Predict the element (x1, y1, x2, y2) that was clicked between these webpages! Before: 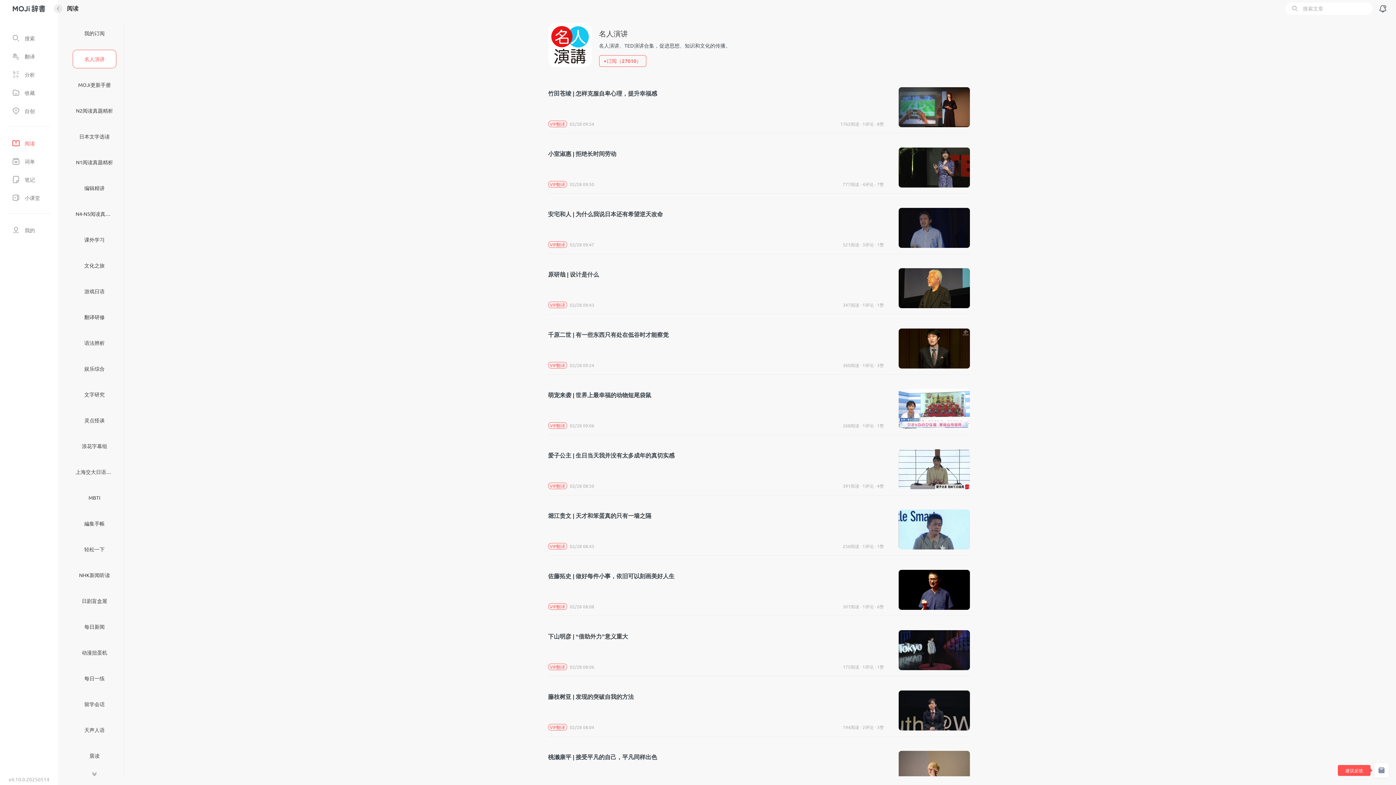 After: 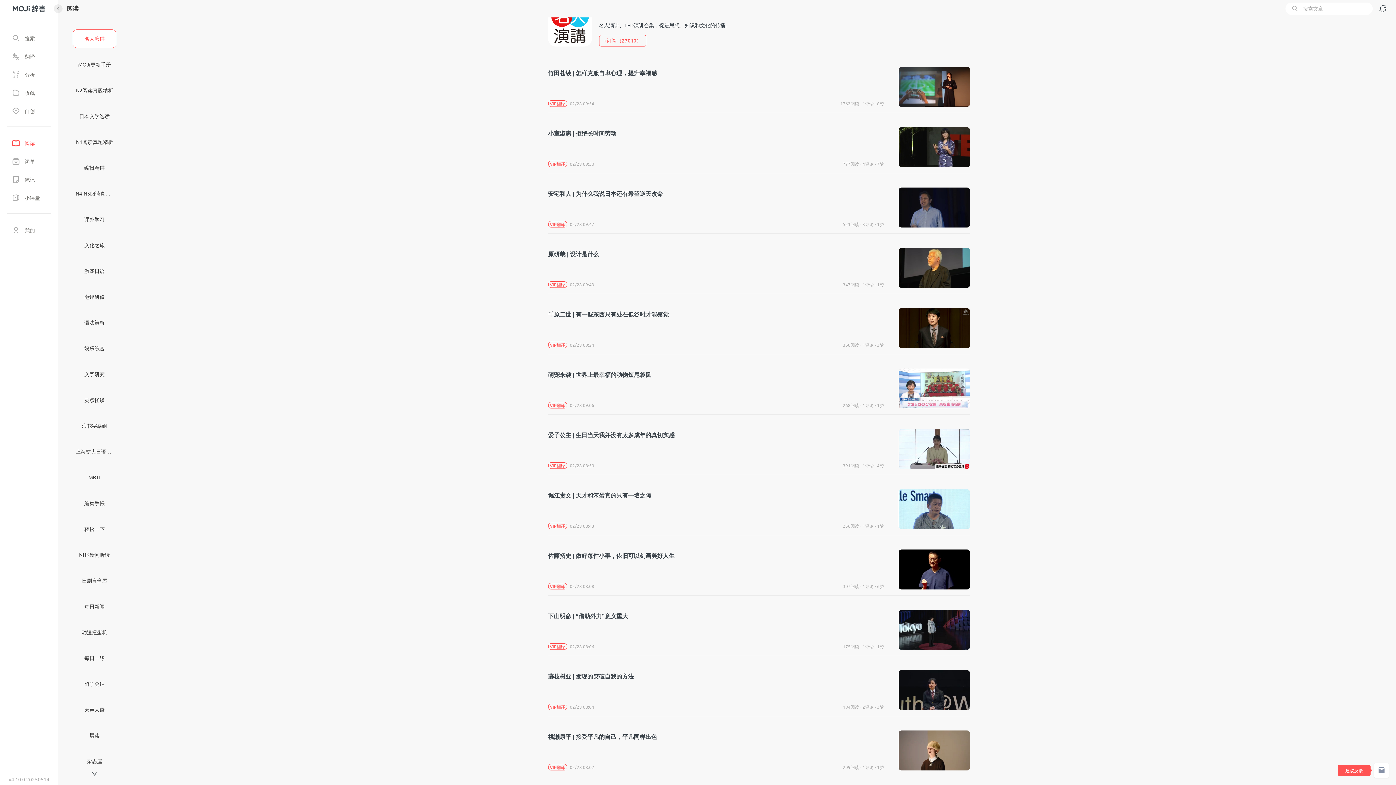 Action: bbox: (548, 751, 970, 797) label: 桃濑康平 | 接受平凡的自己，平凡同样出色
VIP翻译
02/28 08:02
209阅读 · 1评论 · 1赞